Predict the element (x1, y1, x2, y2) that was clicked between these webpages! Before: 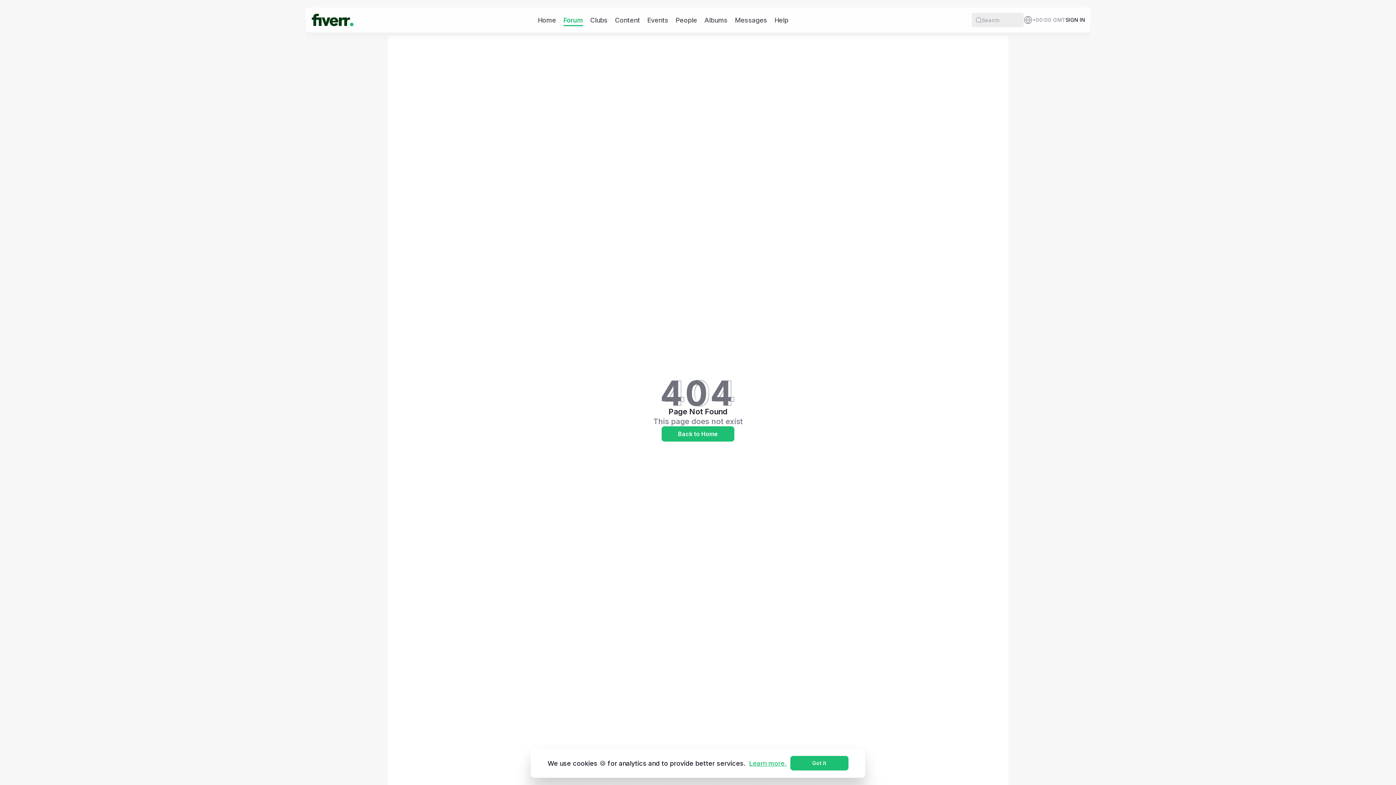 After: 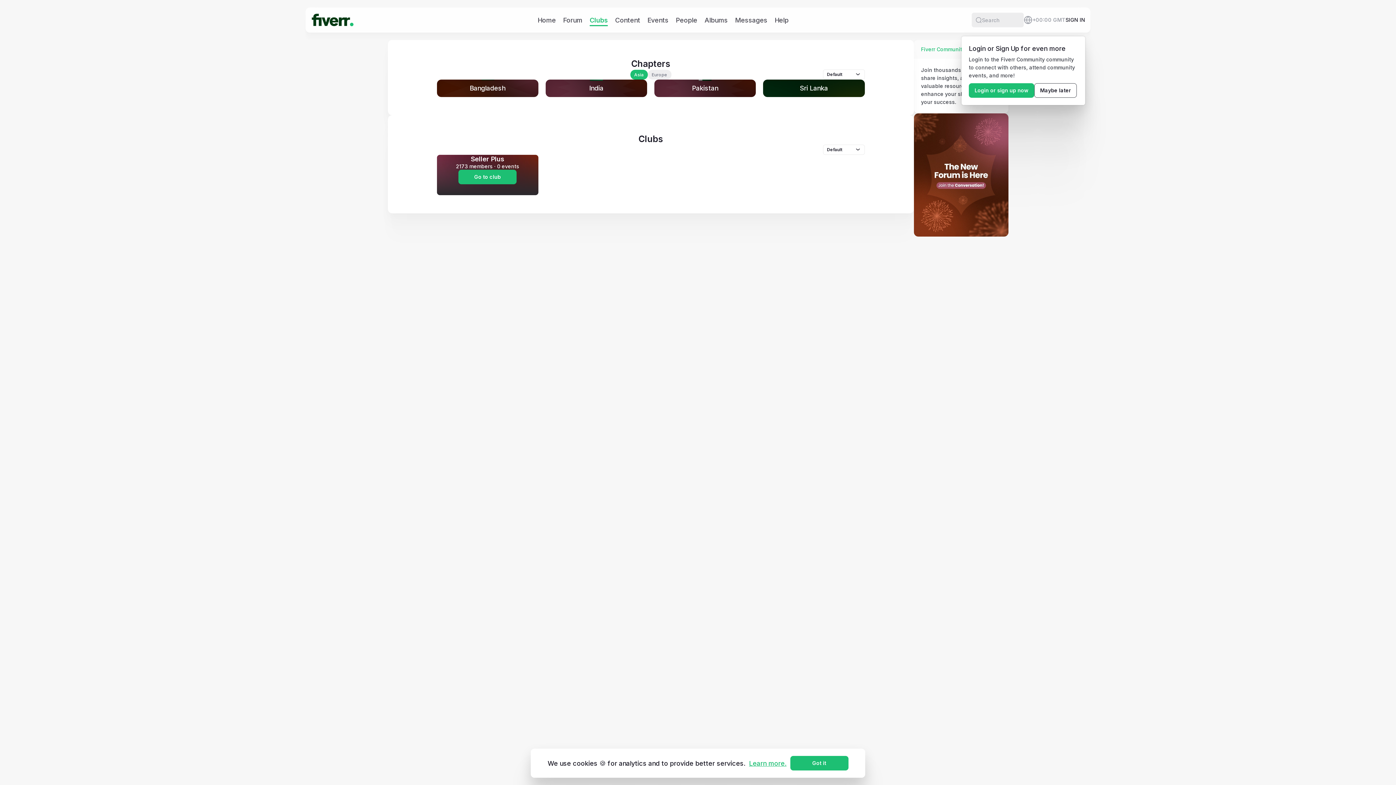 Action: bbox: (590, 15, 607, 24) label: Clubs